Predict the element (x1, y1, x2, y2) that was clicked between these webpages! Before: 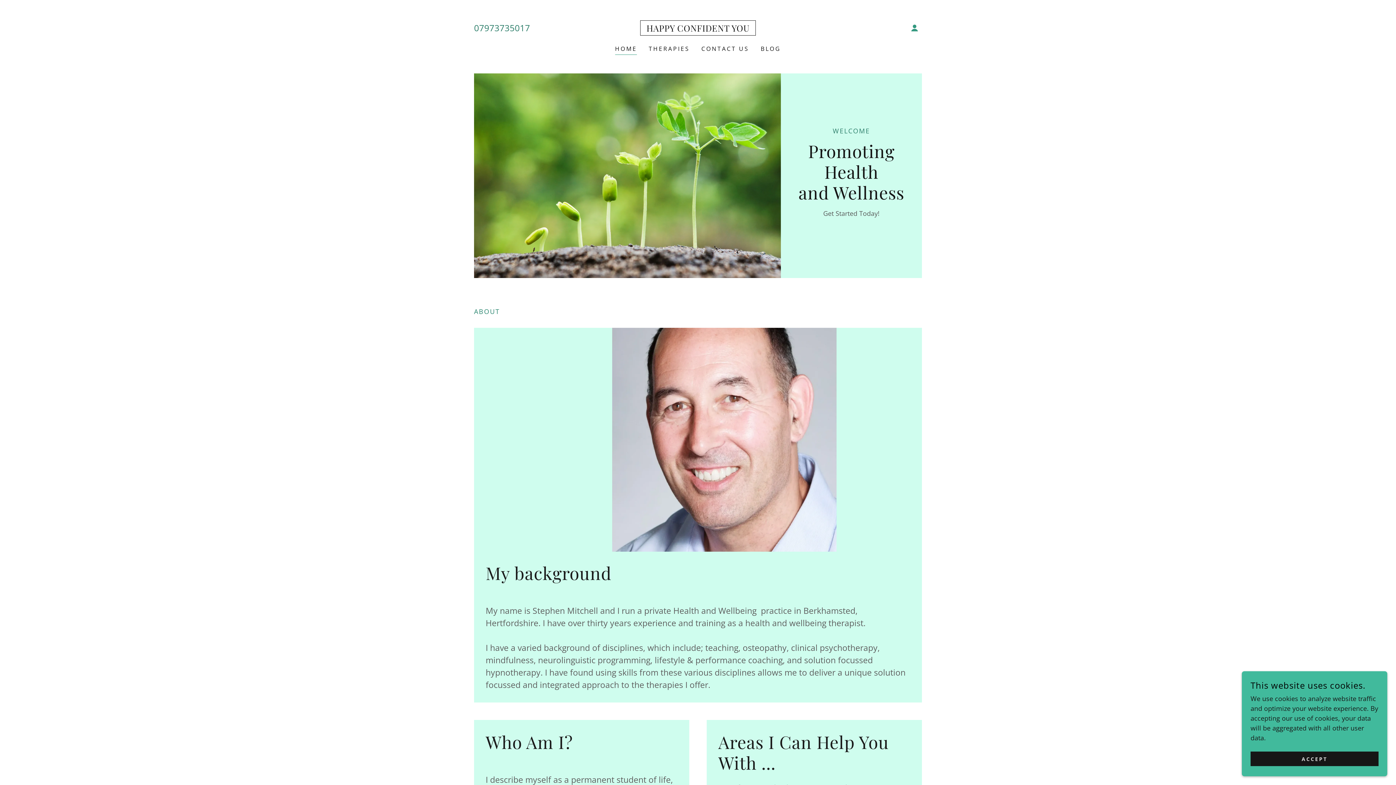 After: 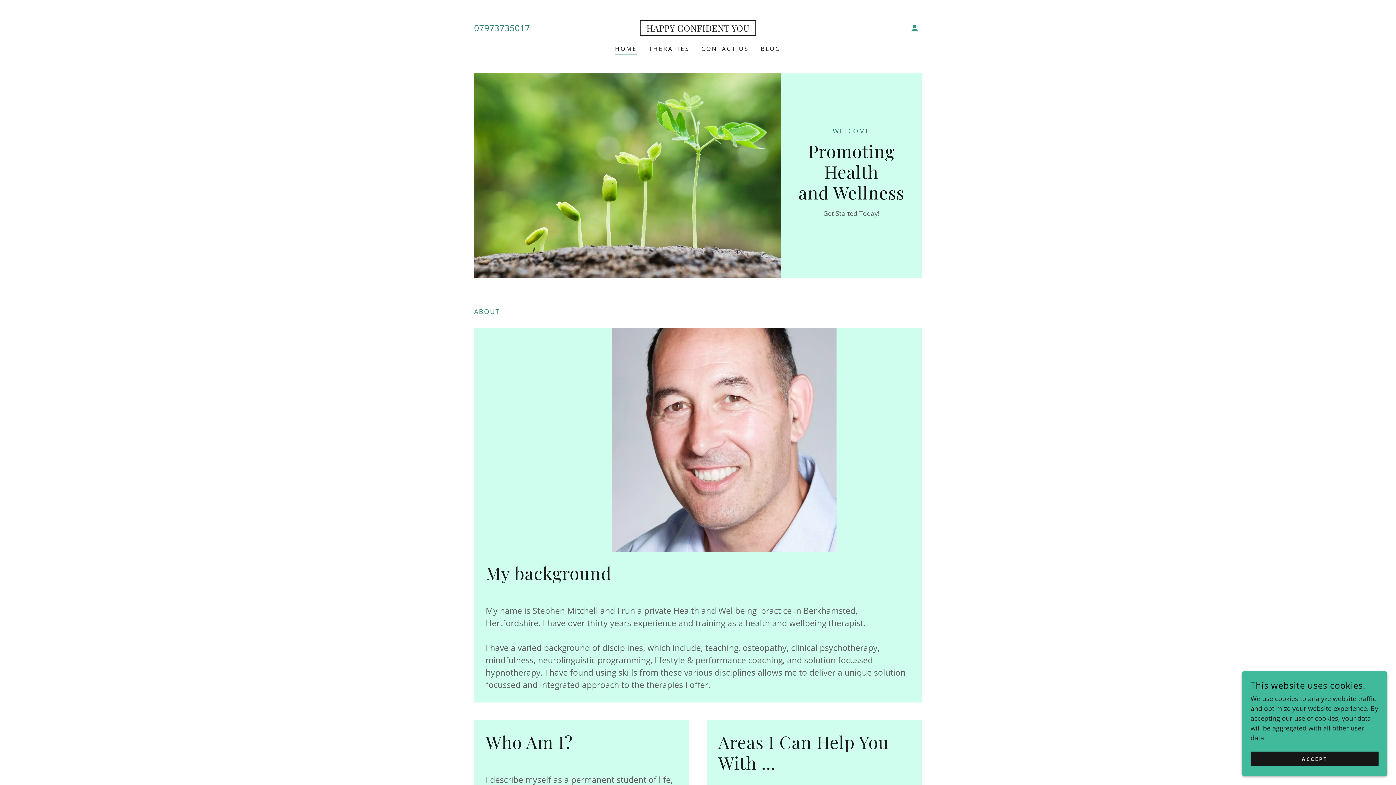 Action: label: HOME bbox: (615, 44, 637, 54)